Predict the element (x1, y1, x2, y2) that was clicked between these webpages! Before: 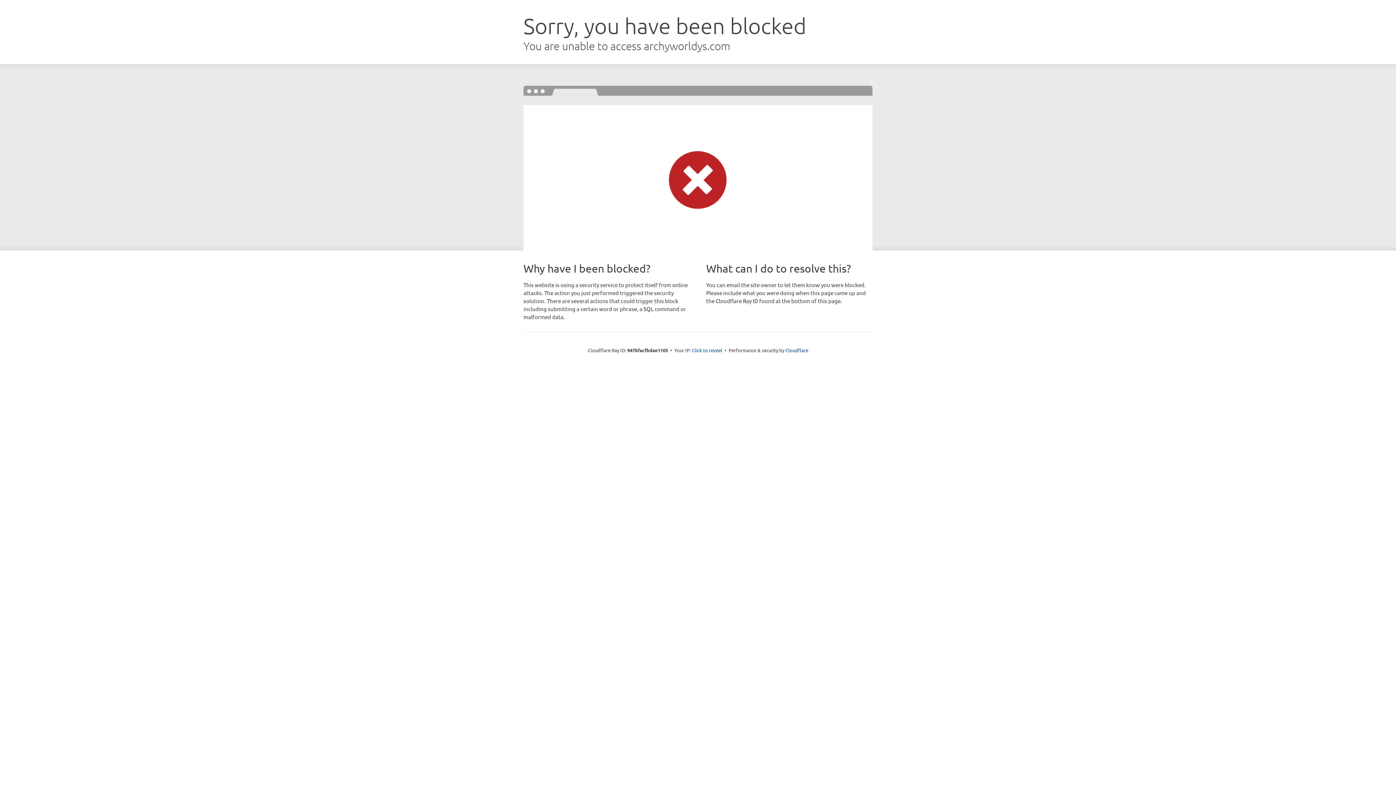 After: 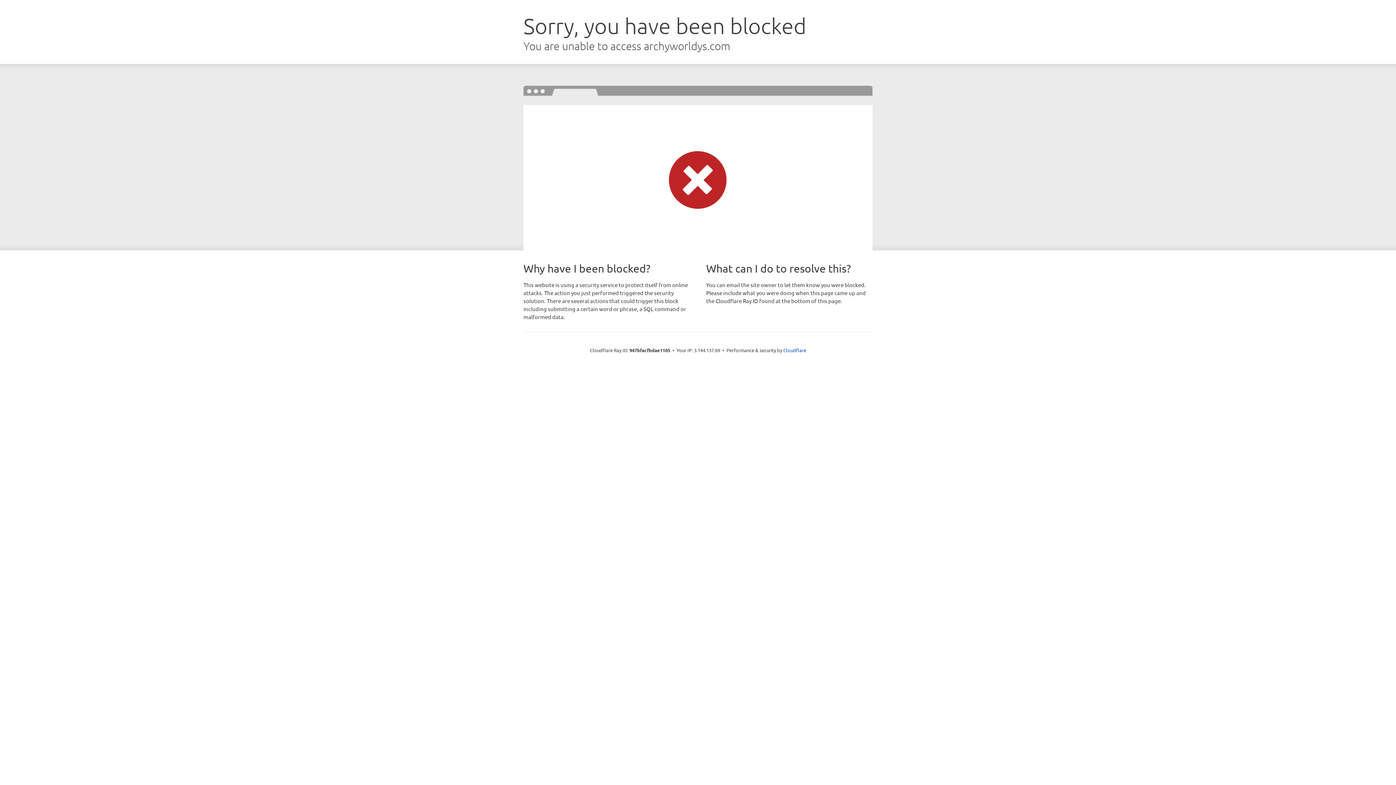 Action: label: Click to reveal bbox: (692, 346, 722, 353)